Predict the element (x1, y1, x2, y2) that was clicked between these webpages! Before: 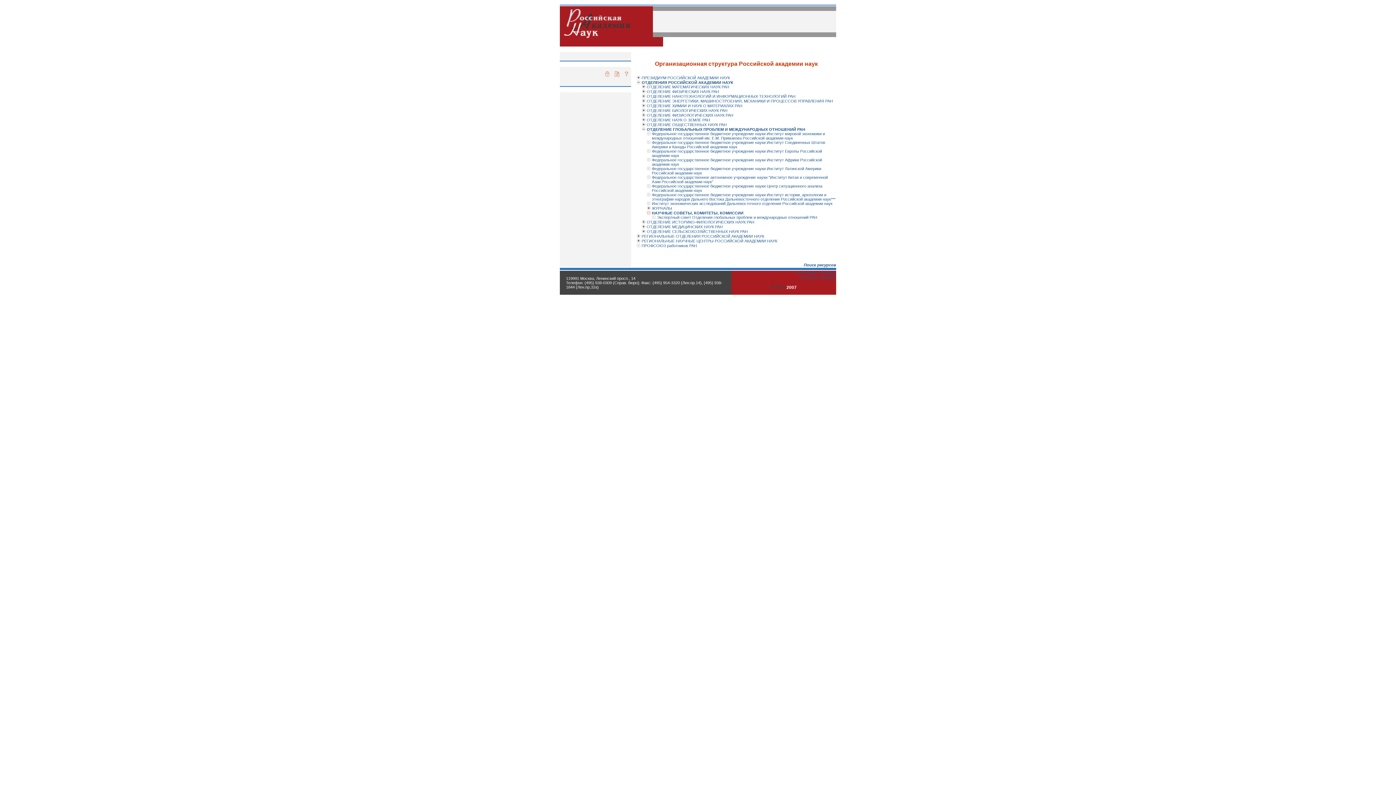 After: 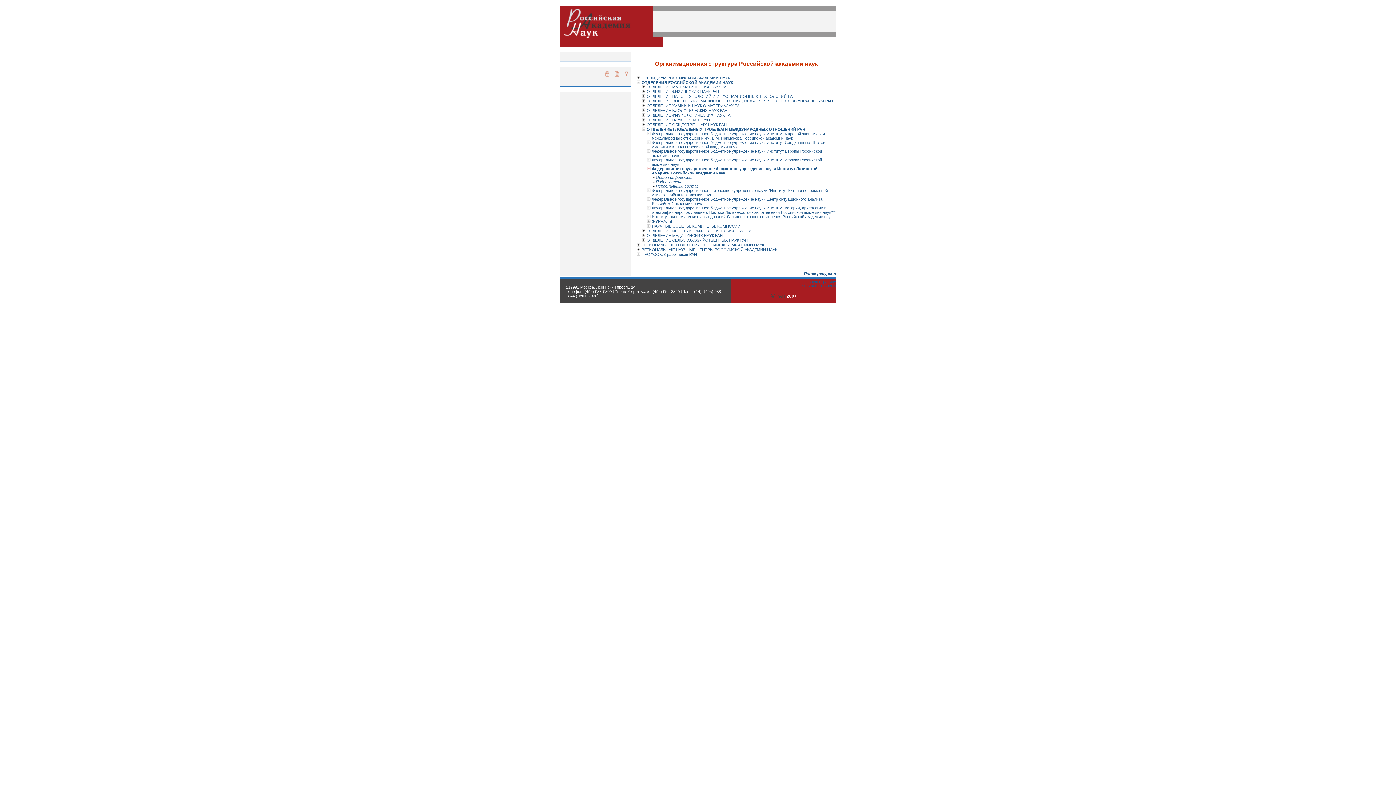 Action: bbox: (646, 166, 650, 171)